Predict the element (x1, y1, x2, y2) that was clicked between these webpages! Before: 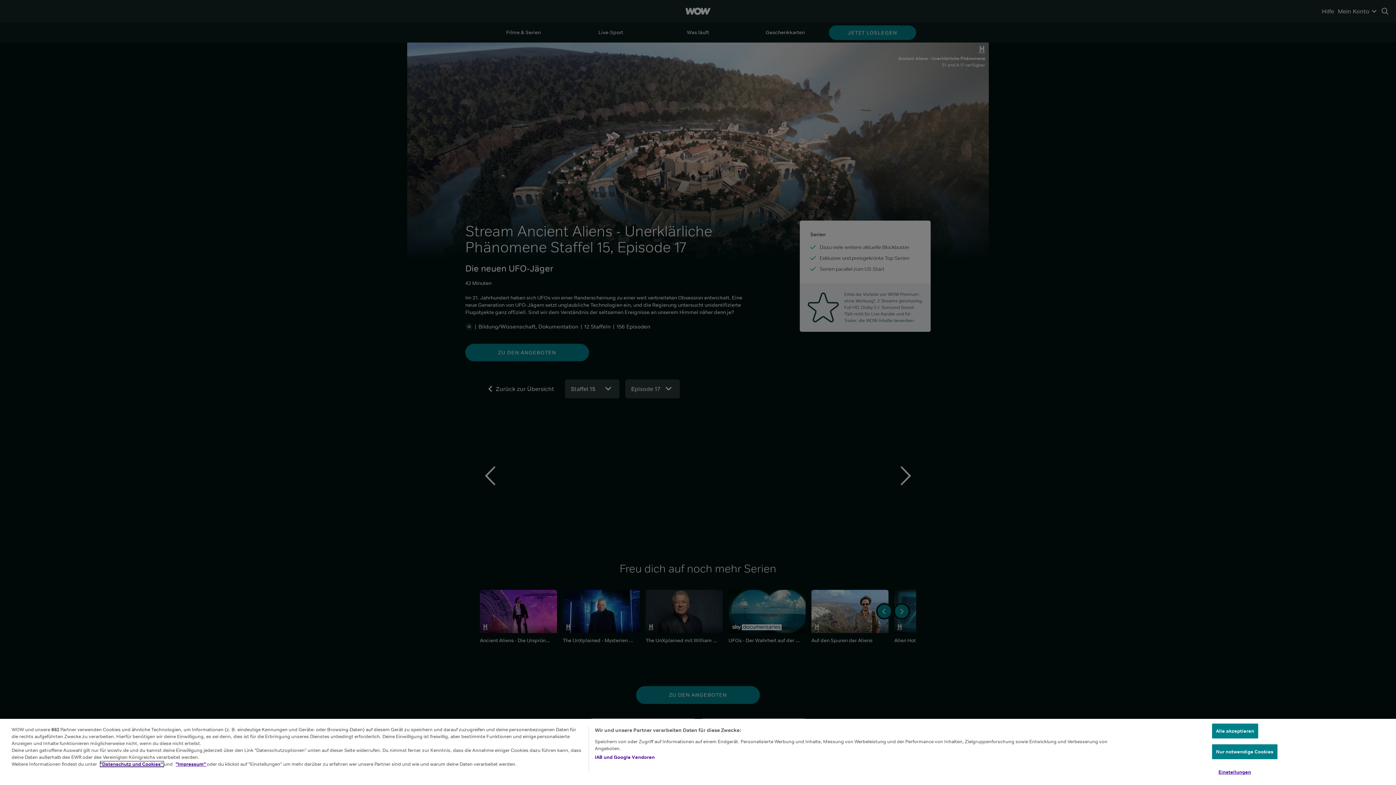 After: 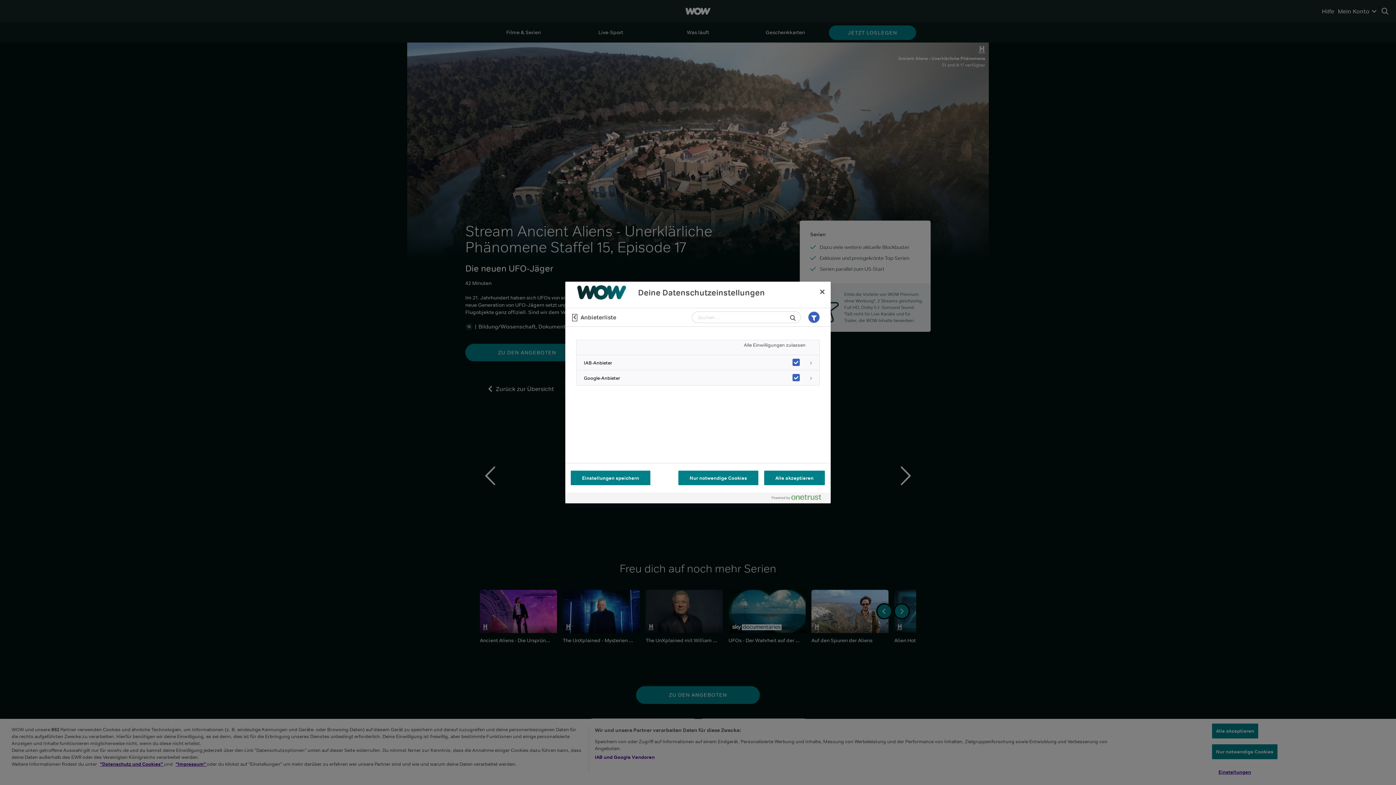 Action: label: IAB und Google Vendoren bbox: (594, 759, 654, 766)